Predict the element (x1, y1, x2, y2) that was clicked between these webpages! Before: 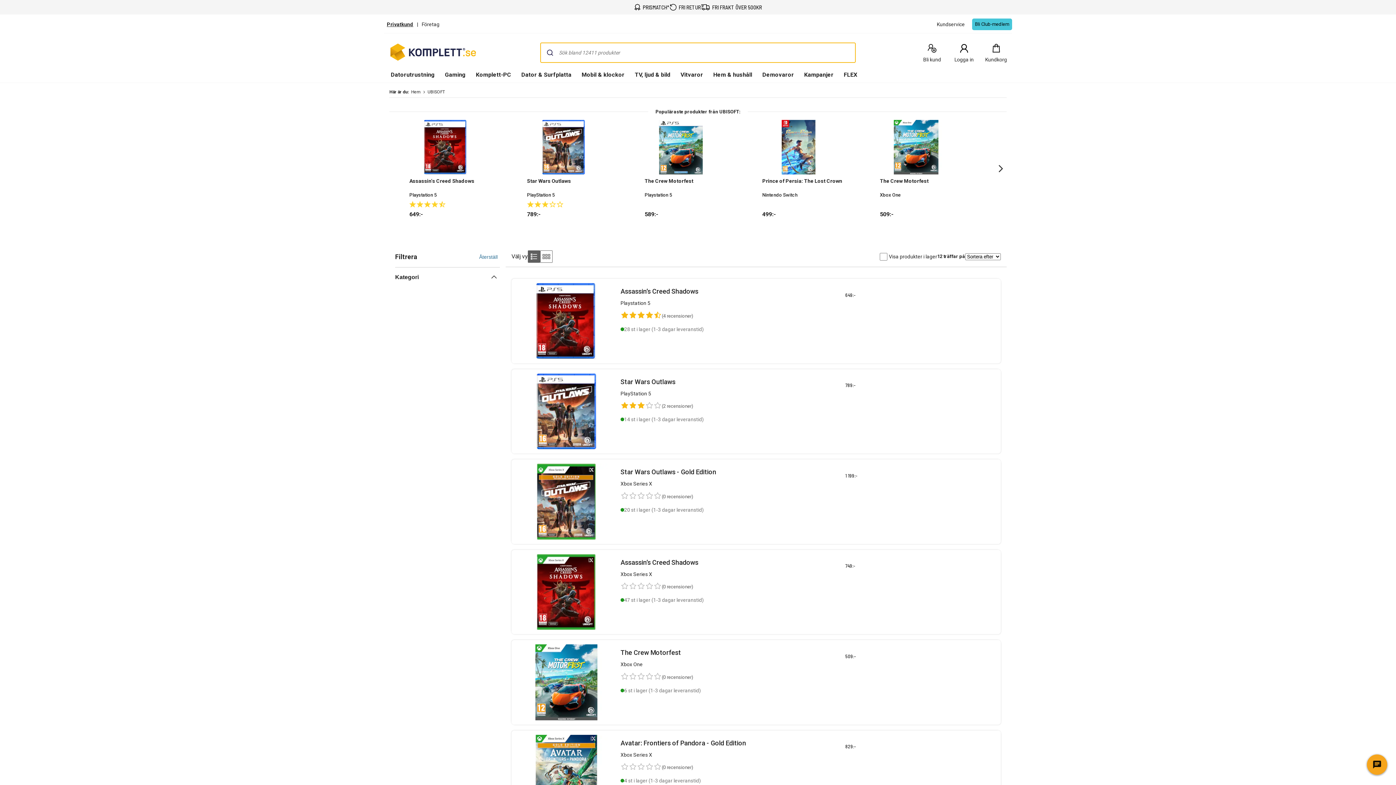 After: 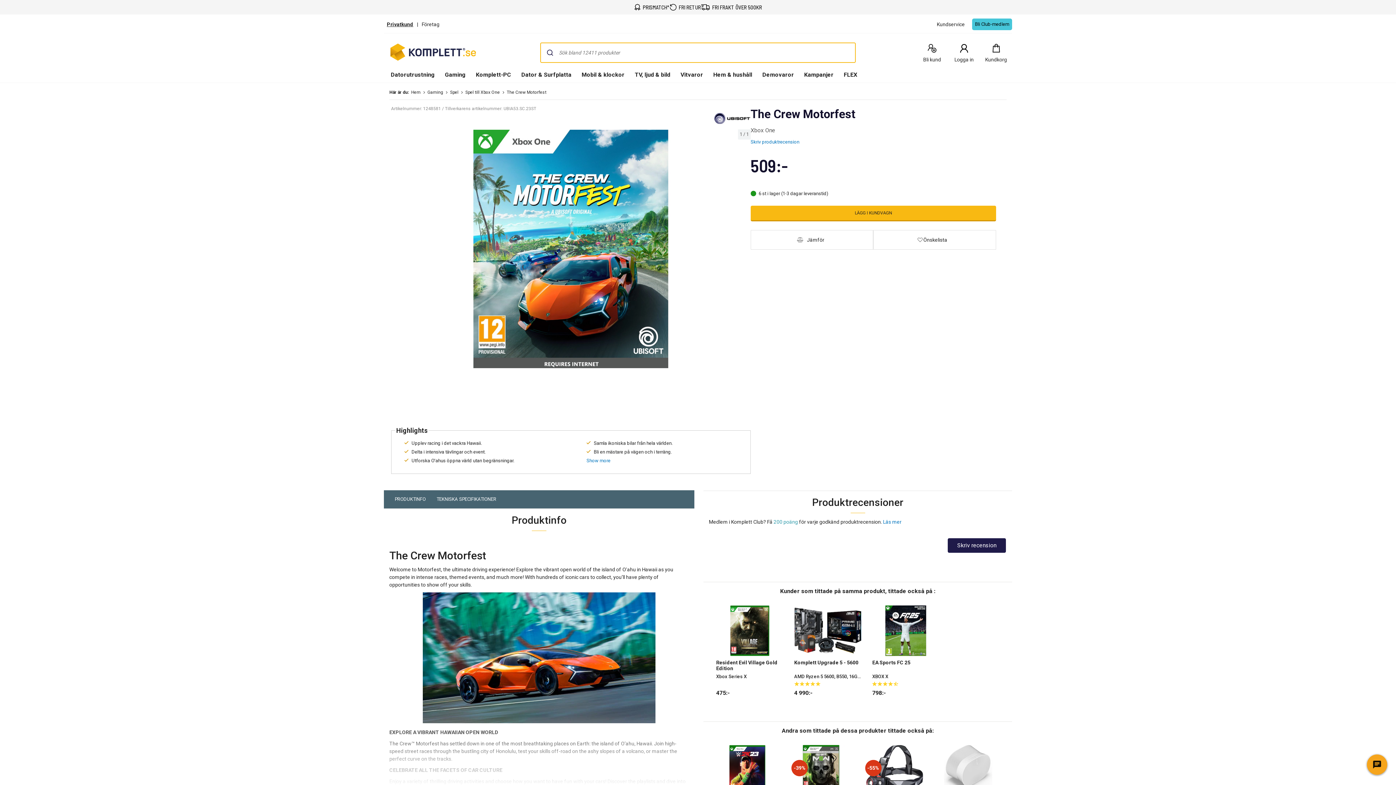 Action: bbox: (880, 118, 952, 176)